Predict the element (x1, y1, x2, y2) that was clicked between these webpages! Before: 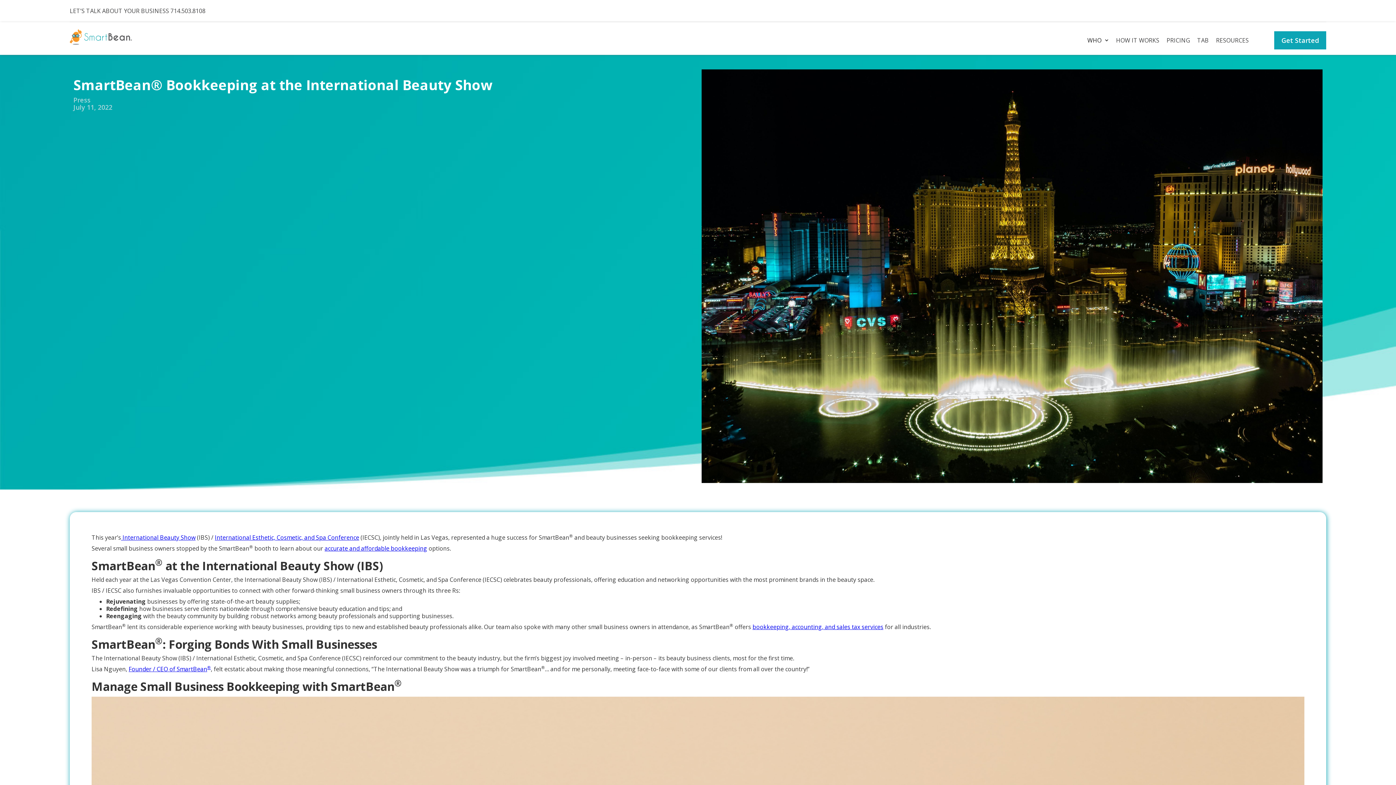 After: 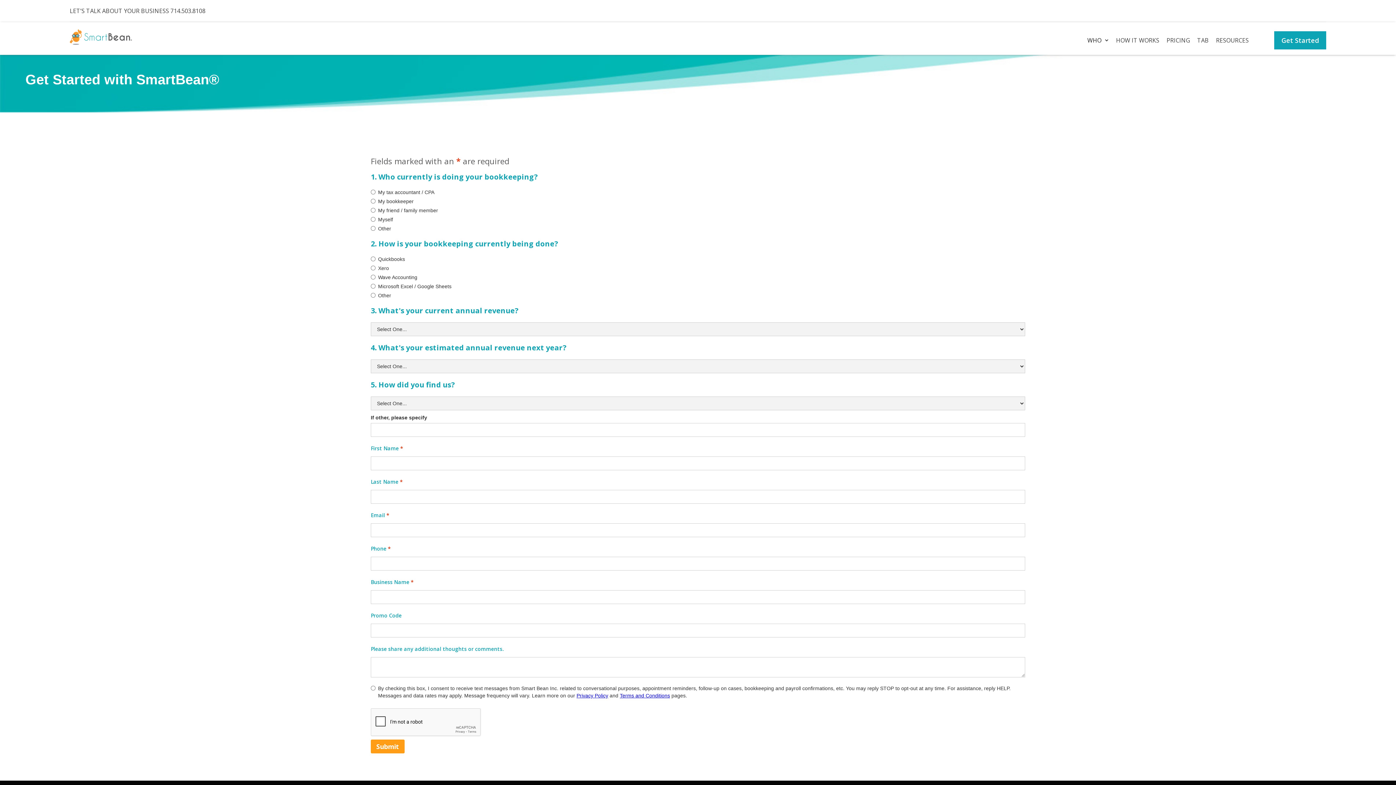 Action: label: Get Started bbox: (1274, 31, 1326, 49)